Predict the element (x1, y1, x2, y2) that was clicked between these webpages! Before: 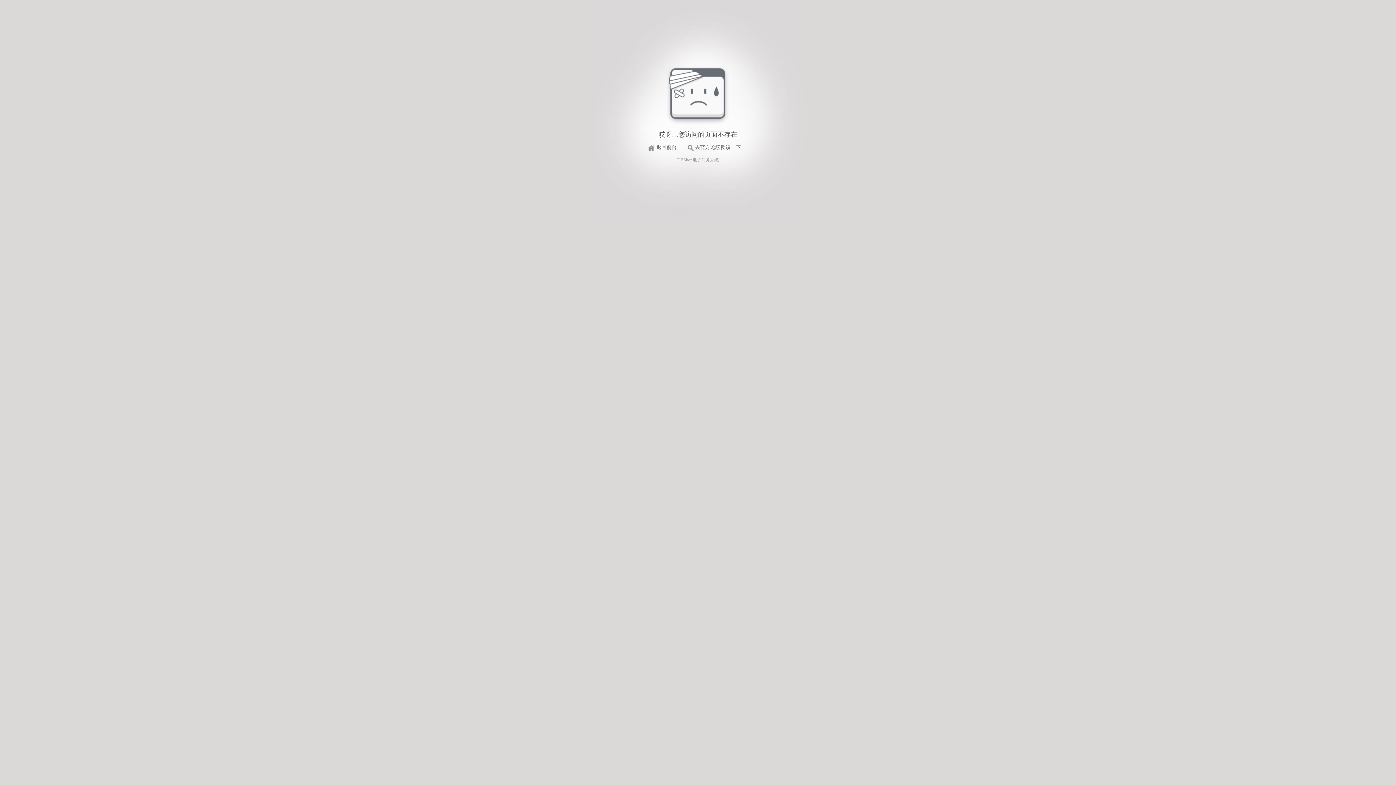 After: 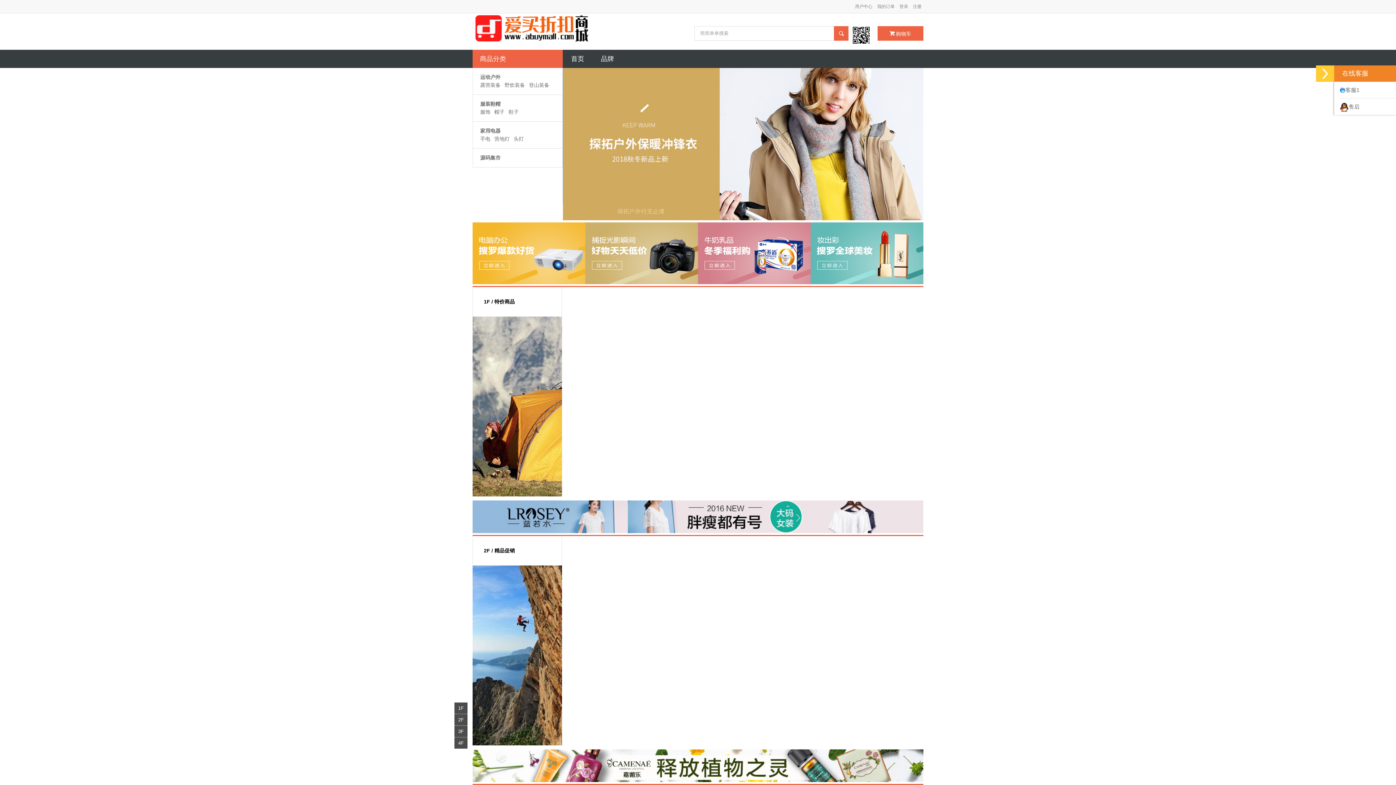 Action: label: 返回前台 bbox: (645, 143, 680, 152)